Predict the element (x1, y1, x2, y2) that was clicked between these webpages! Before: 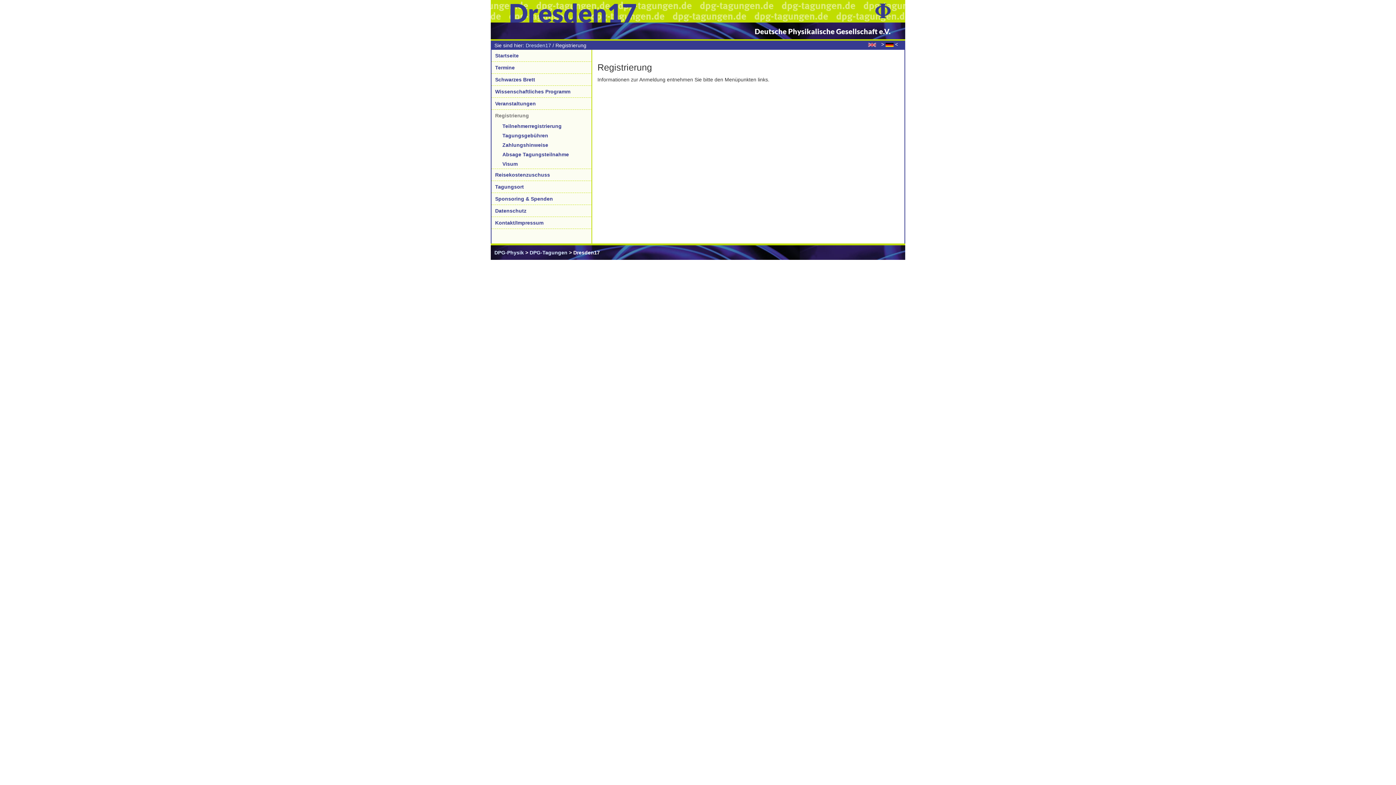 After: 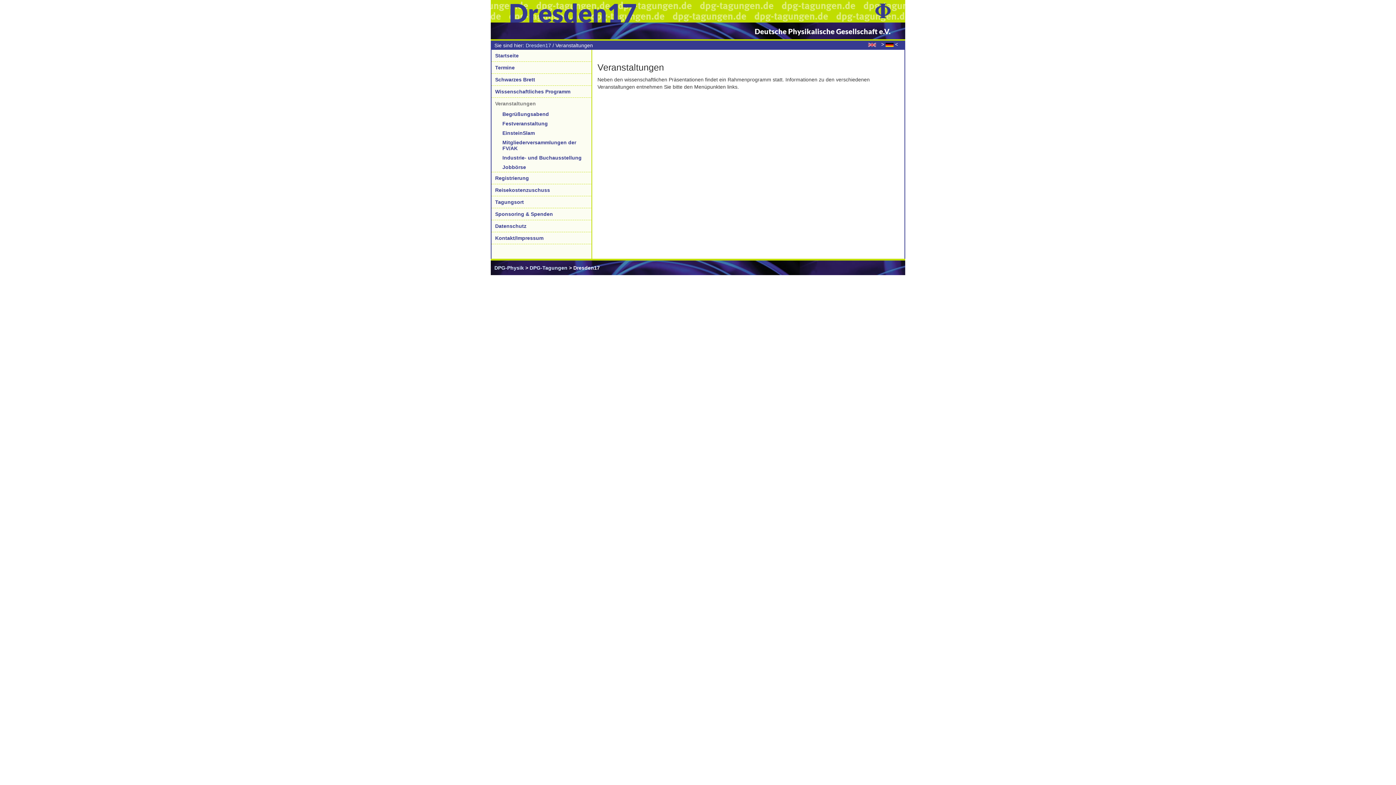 Action: bbox: (491, 97, 592, 109) label: Veranstaltungen